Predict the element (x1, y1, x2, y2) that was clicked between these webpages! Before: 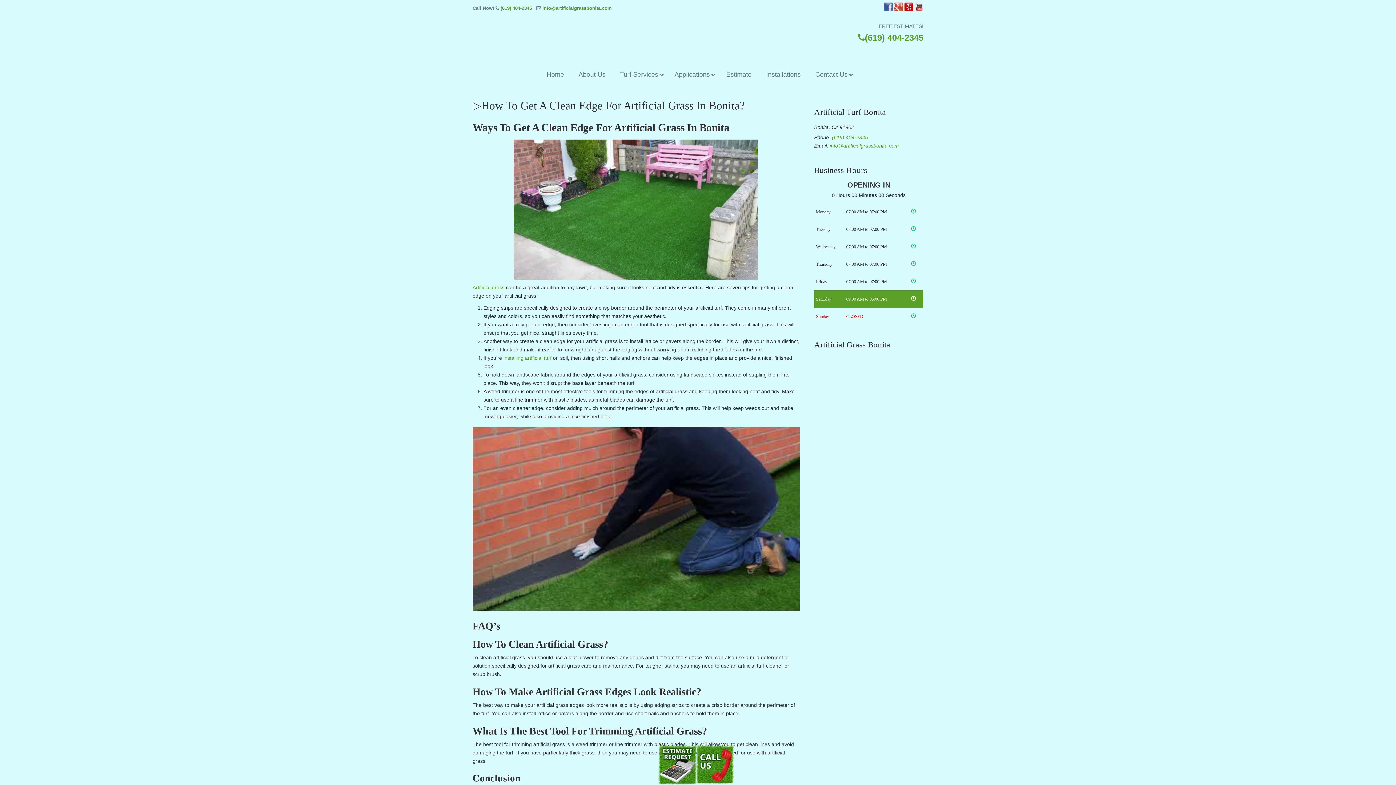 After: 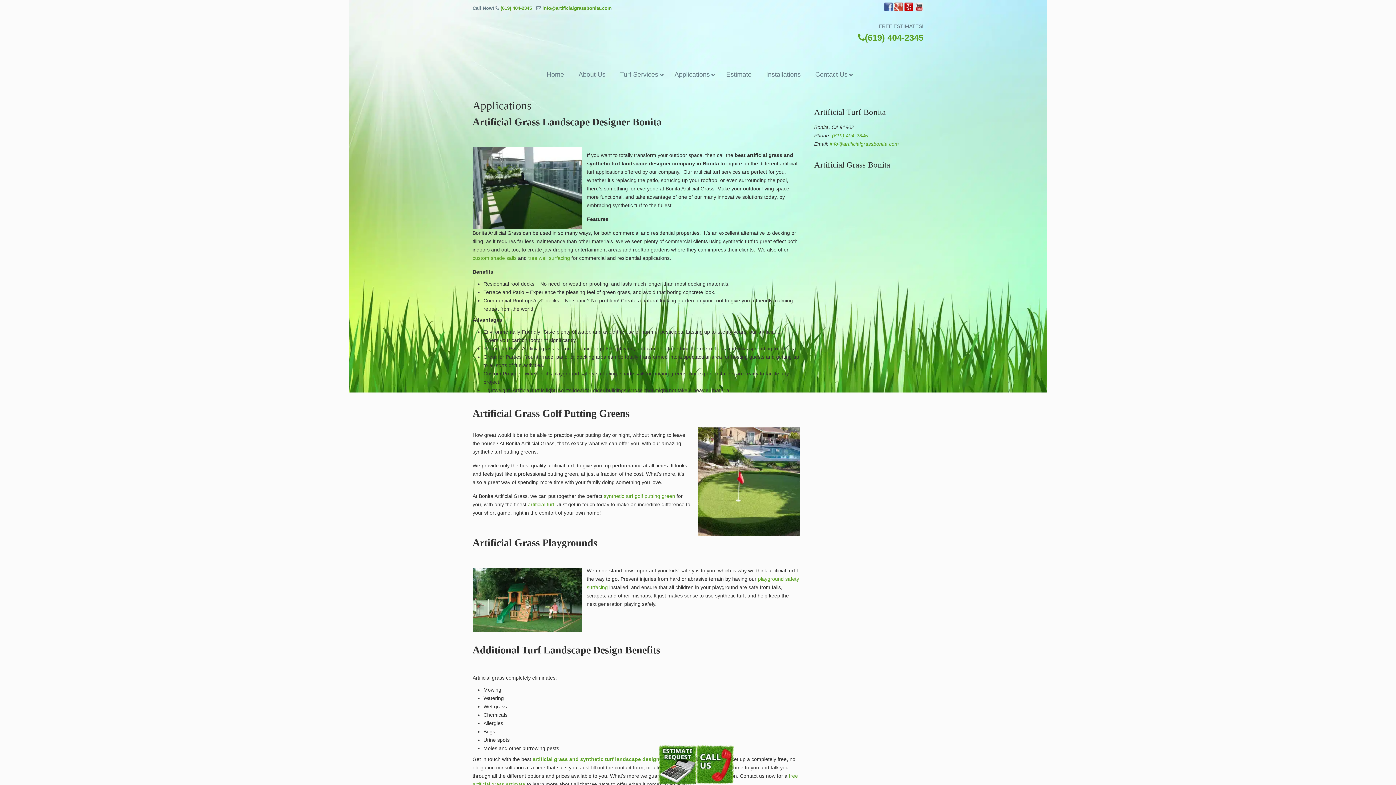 Action: label: Applications bbox: (667, 65, 719, 84)